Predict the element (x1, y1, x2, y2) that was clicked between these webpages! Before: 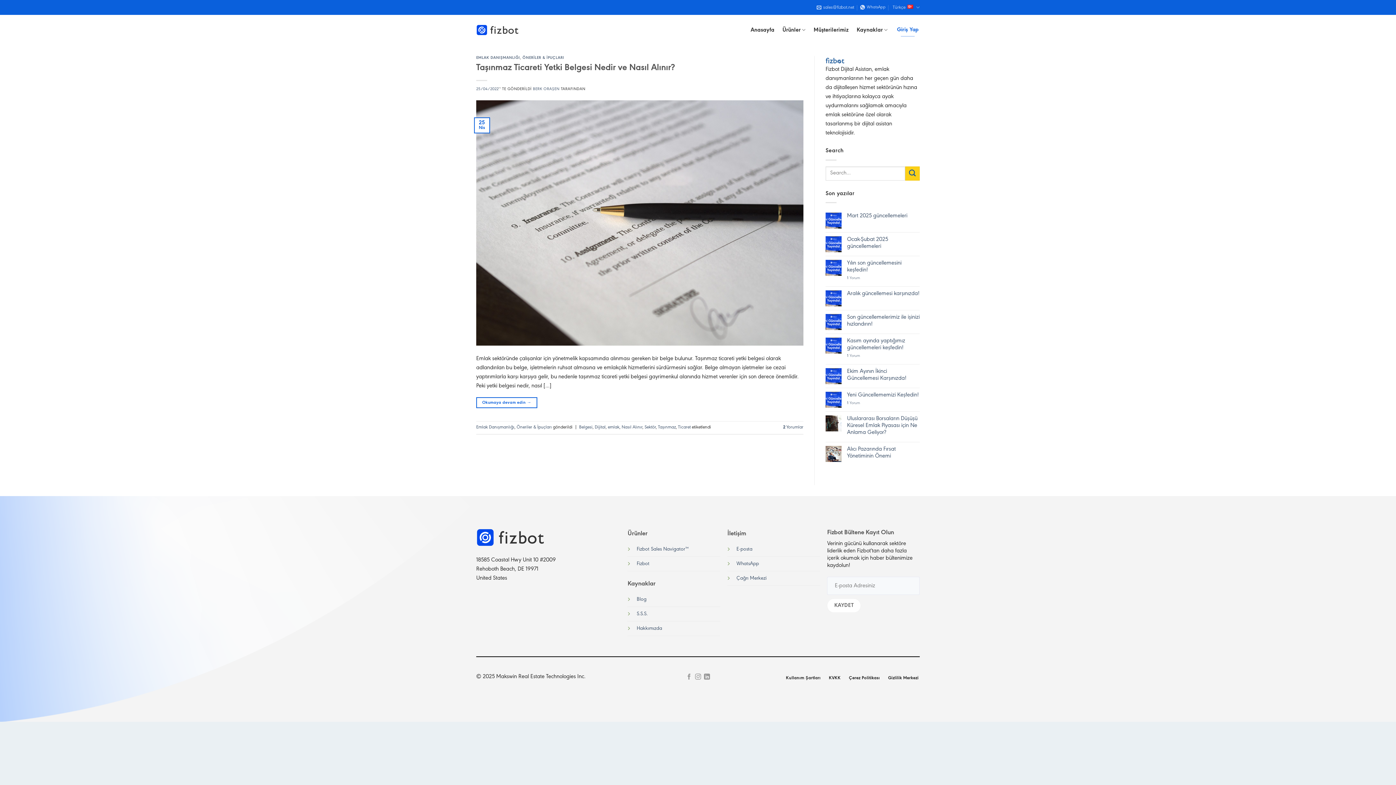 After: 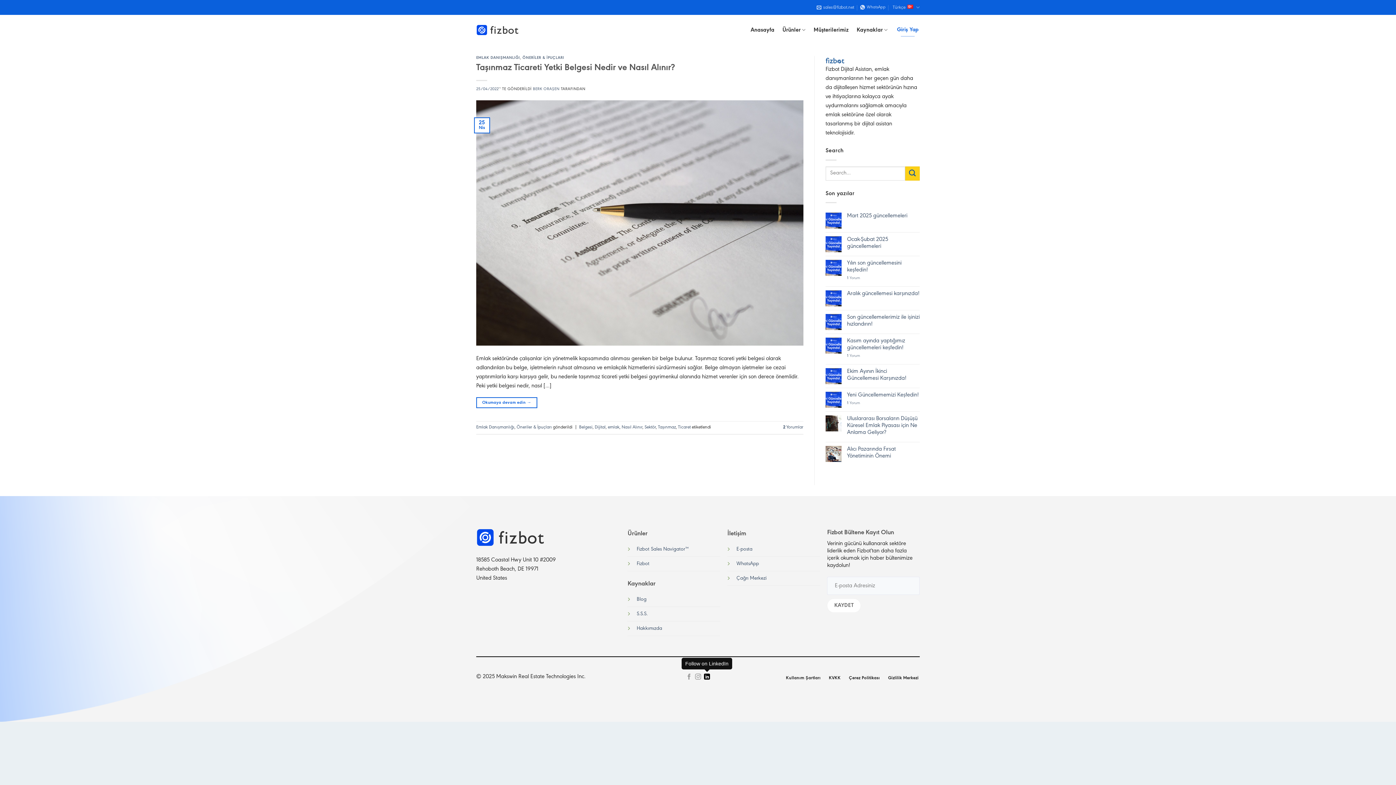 Action: bbox: (704, 674, 710, 680) label: Follow on LinkedIn